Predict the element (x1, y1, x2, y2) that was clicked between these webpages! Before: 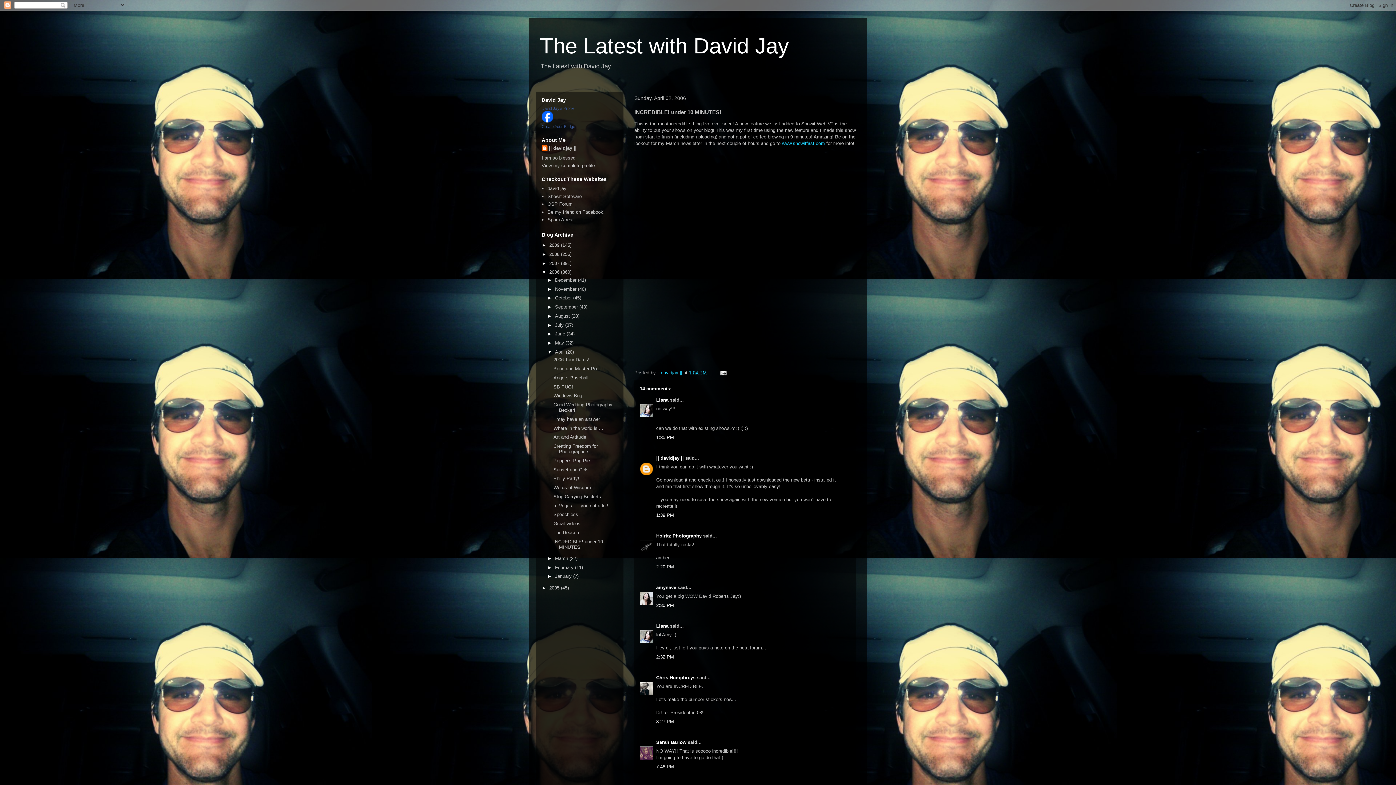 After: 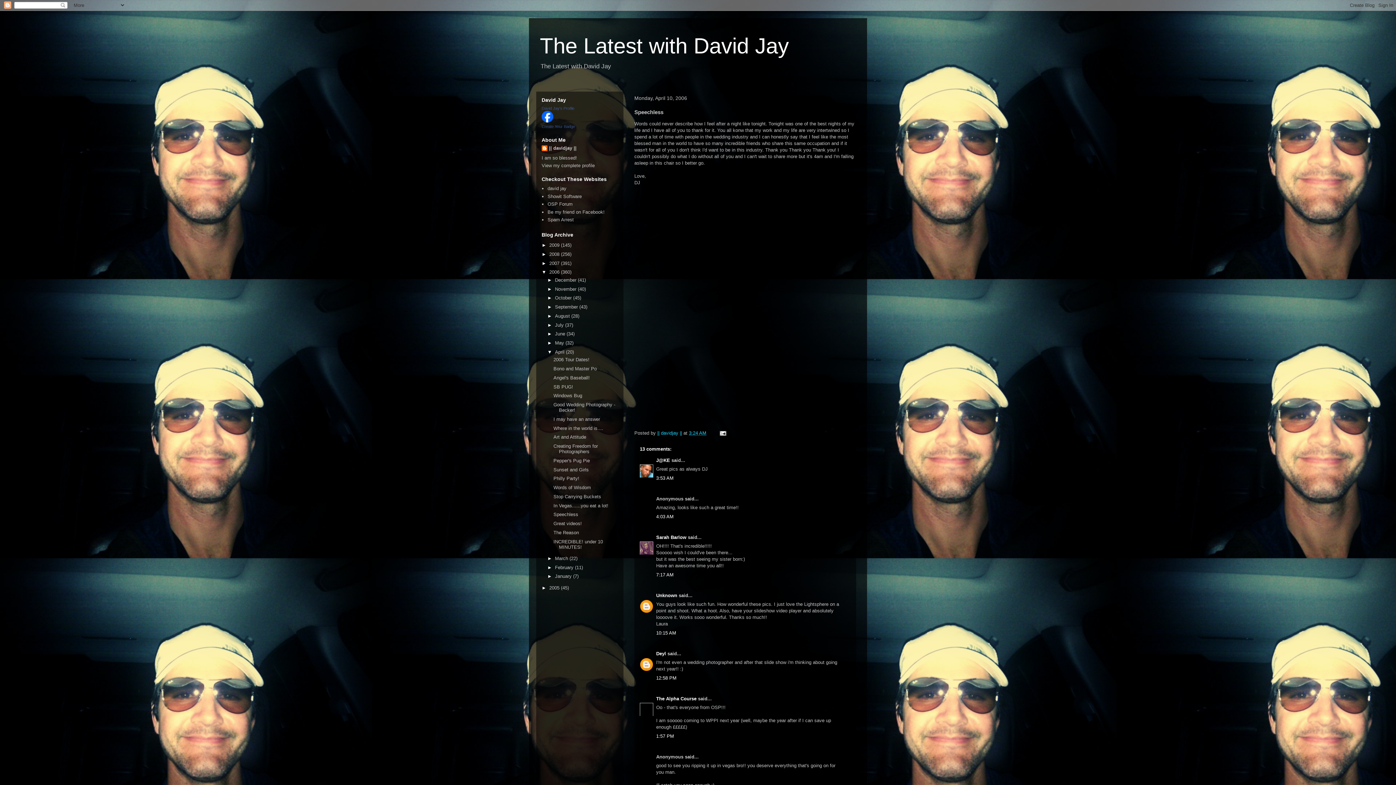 Action: bbox: (553, 512, 578, 517) label: Speechless